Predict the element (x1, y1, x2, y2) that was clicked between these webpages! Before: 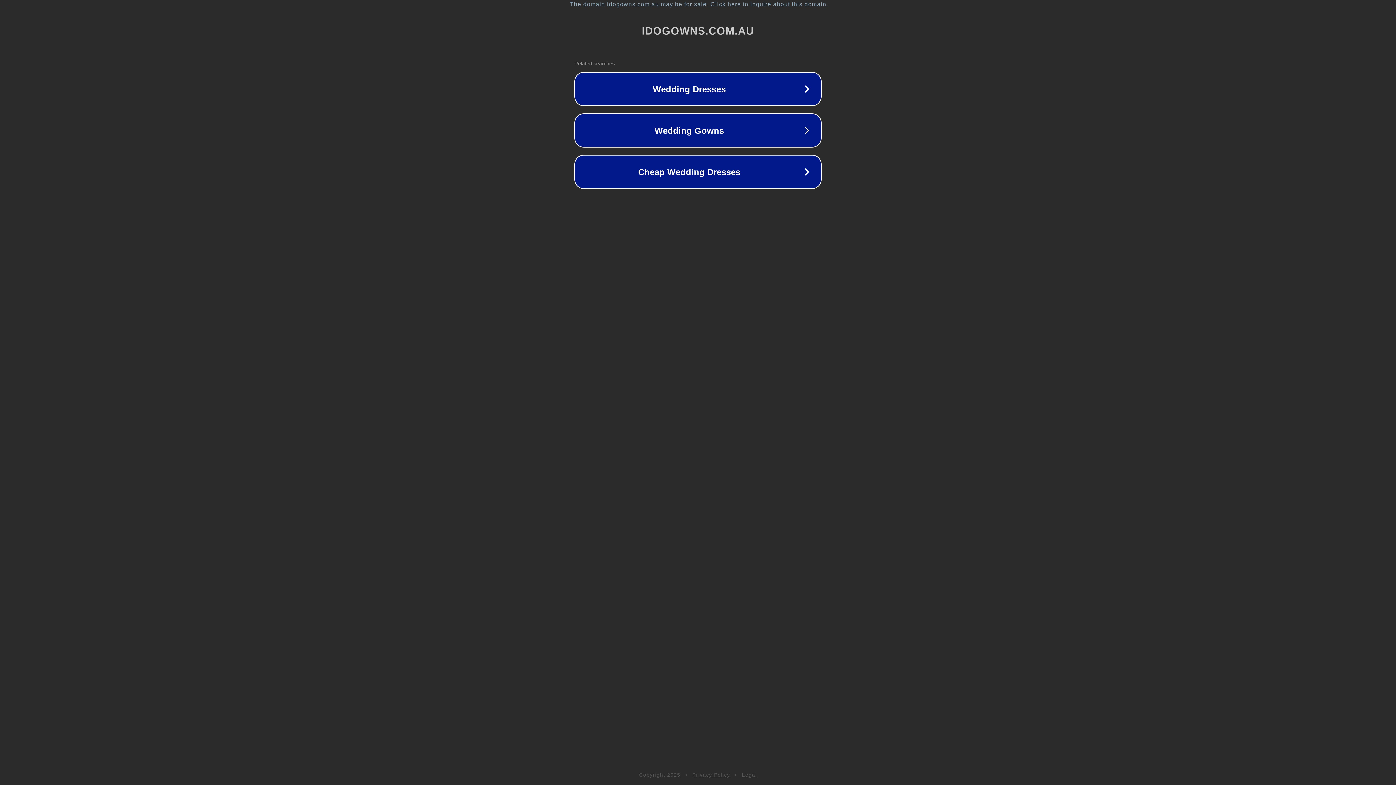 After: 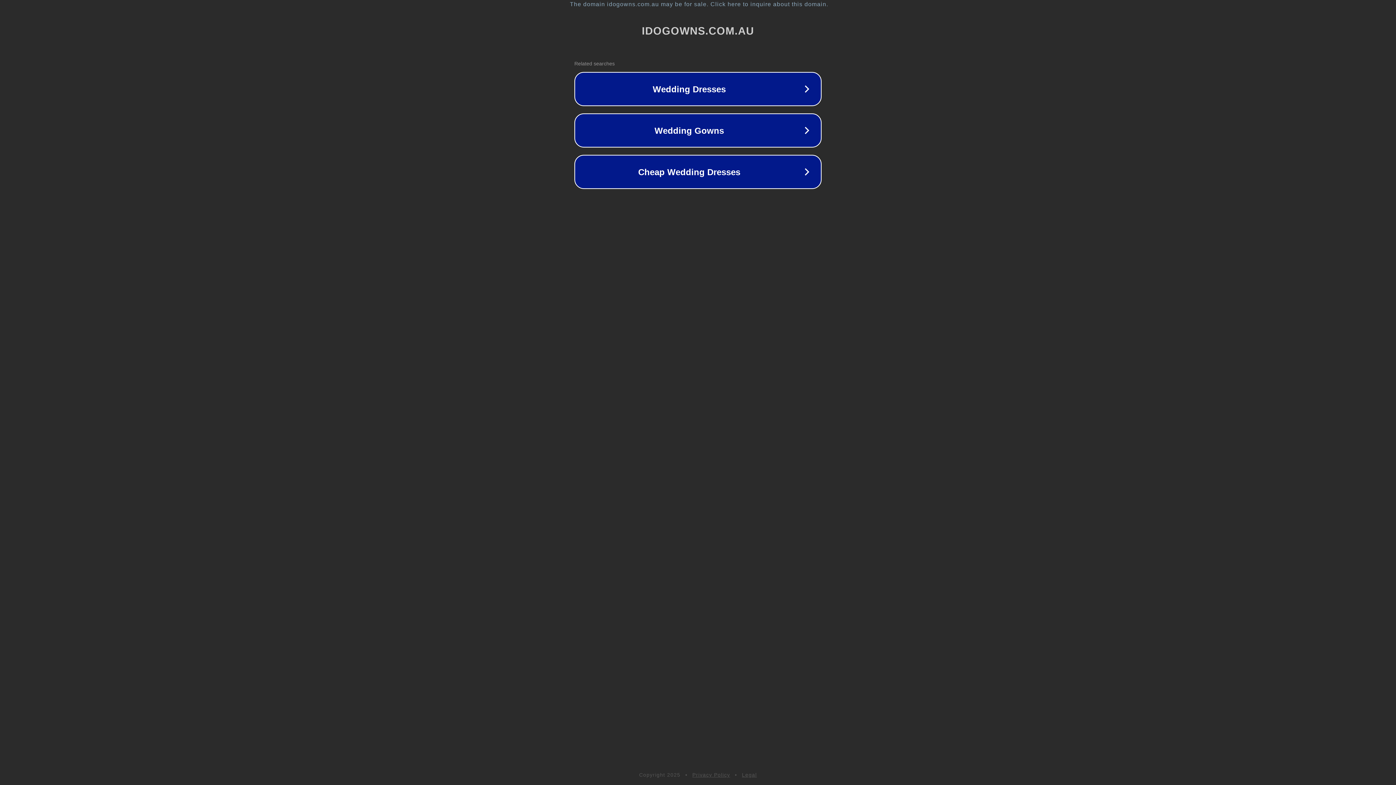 Action: bbox: (742, 772, 757, 778) label: Legal